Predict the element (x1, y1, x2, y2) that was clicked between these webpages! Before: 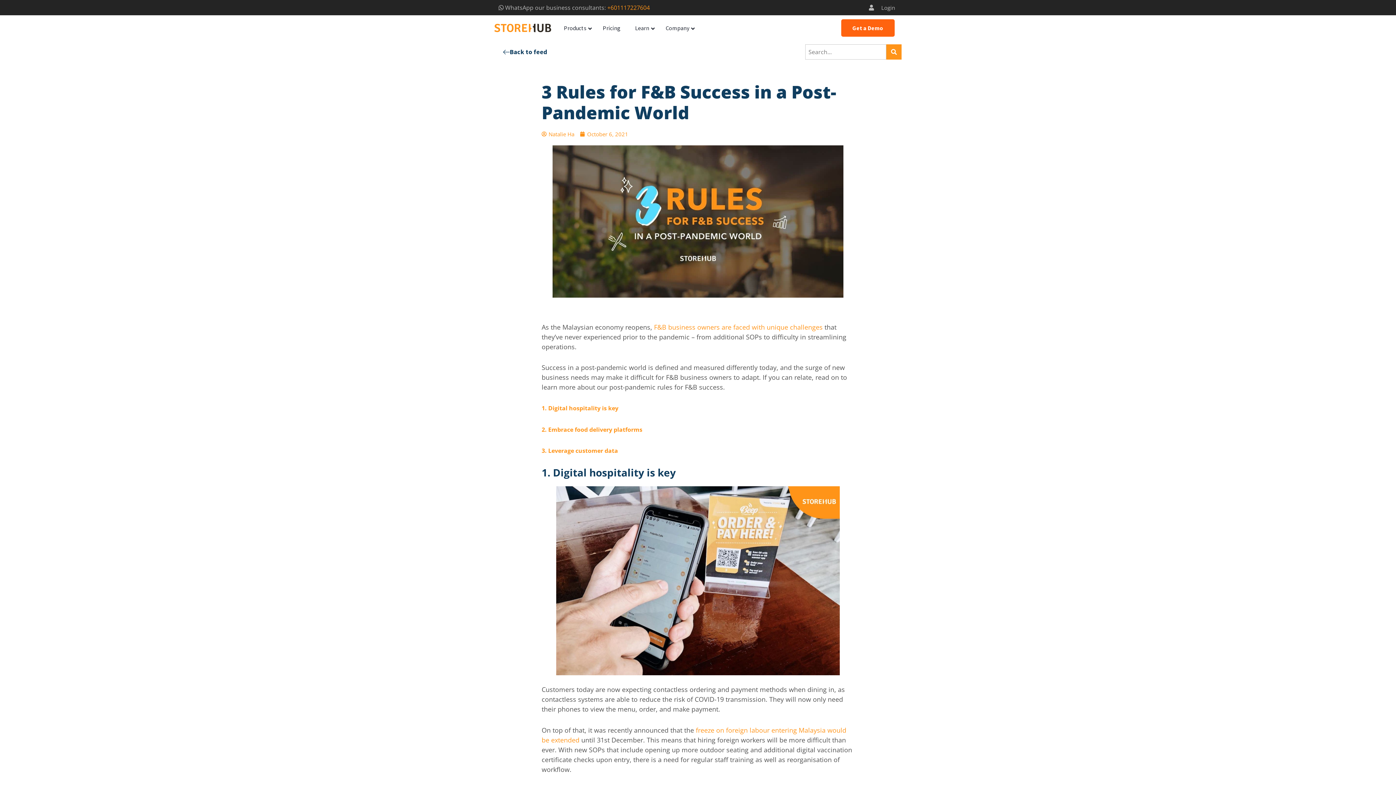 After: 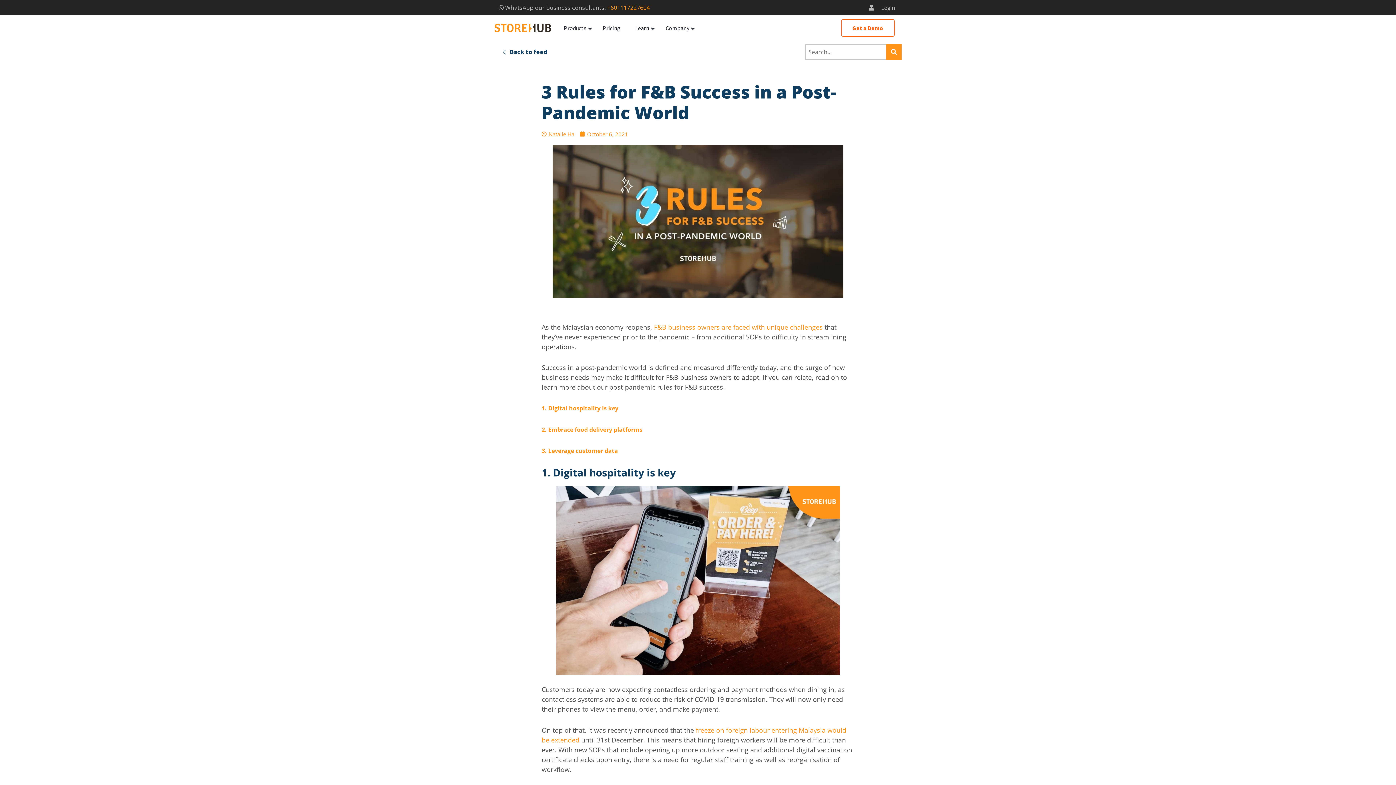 Action: label: Get a Demo bbox: (841, 19, 894, 36)